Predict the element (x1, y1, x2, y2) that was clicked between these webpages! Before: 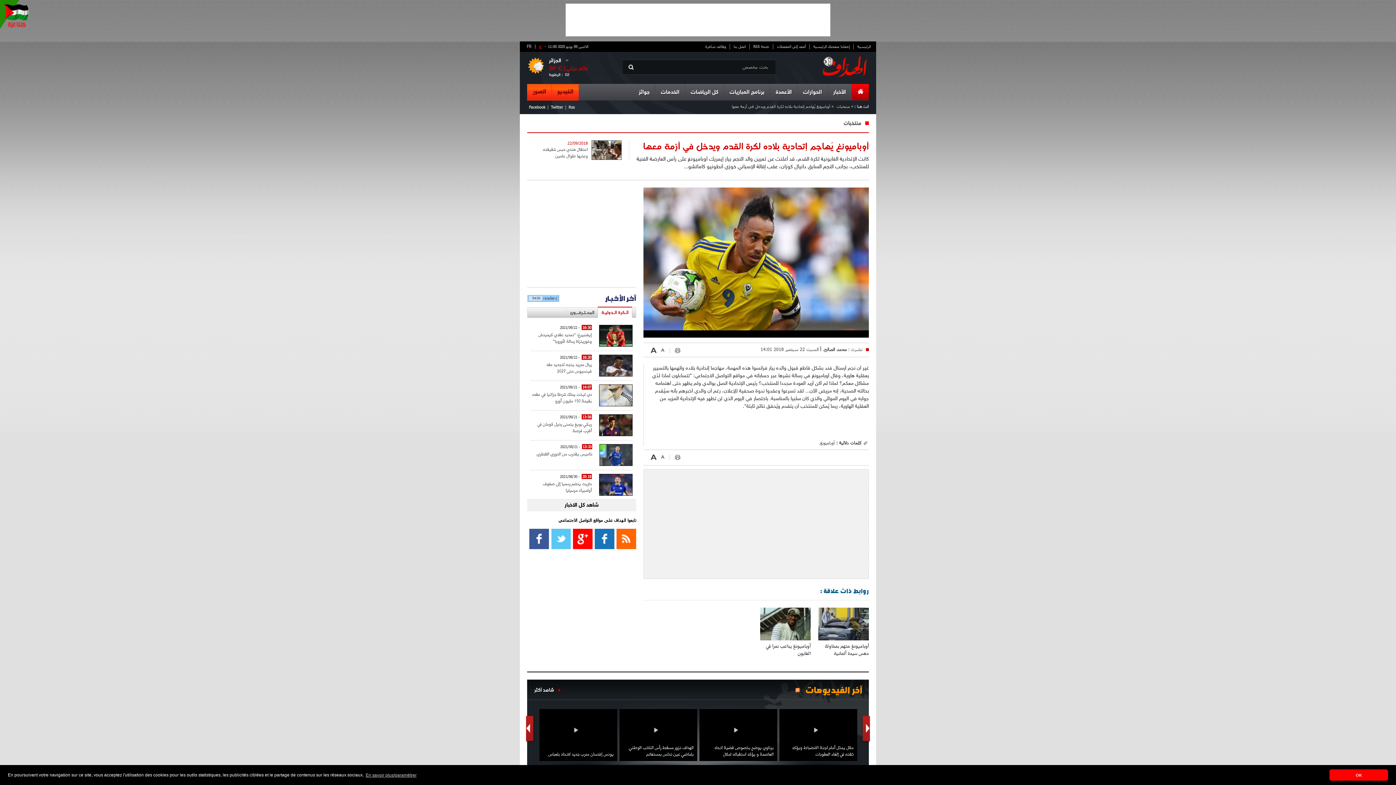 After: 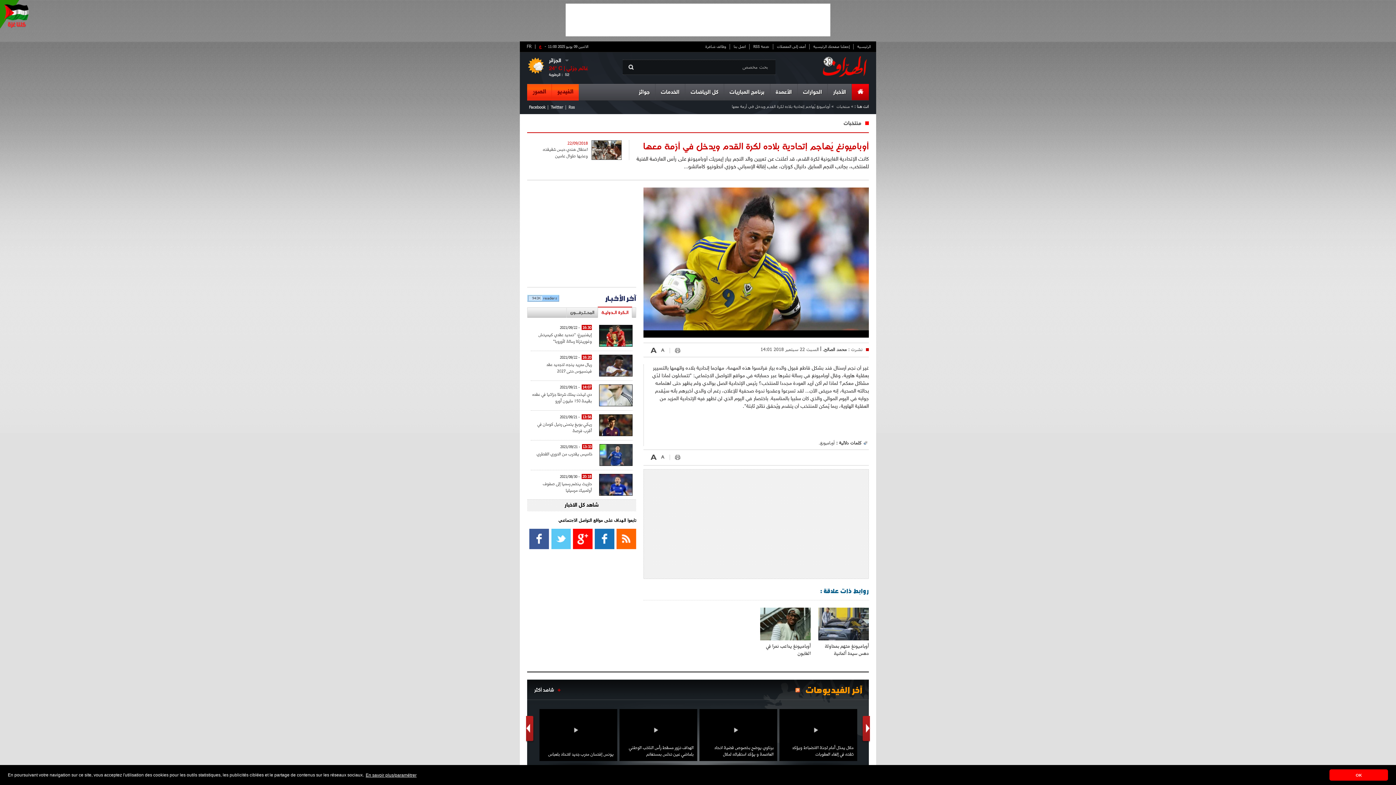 Action: label: learn more about cookies bbox: (364, 771, 417, 779)